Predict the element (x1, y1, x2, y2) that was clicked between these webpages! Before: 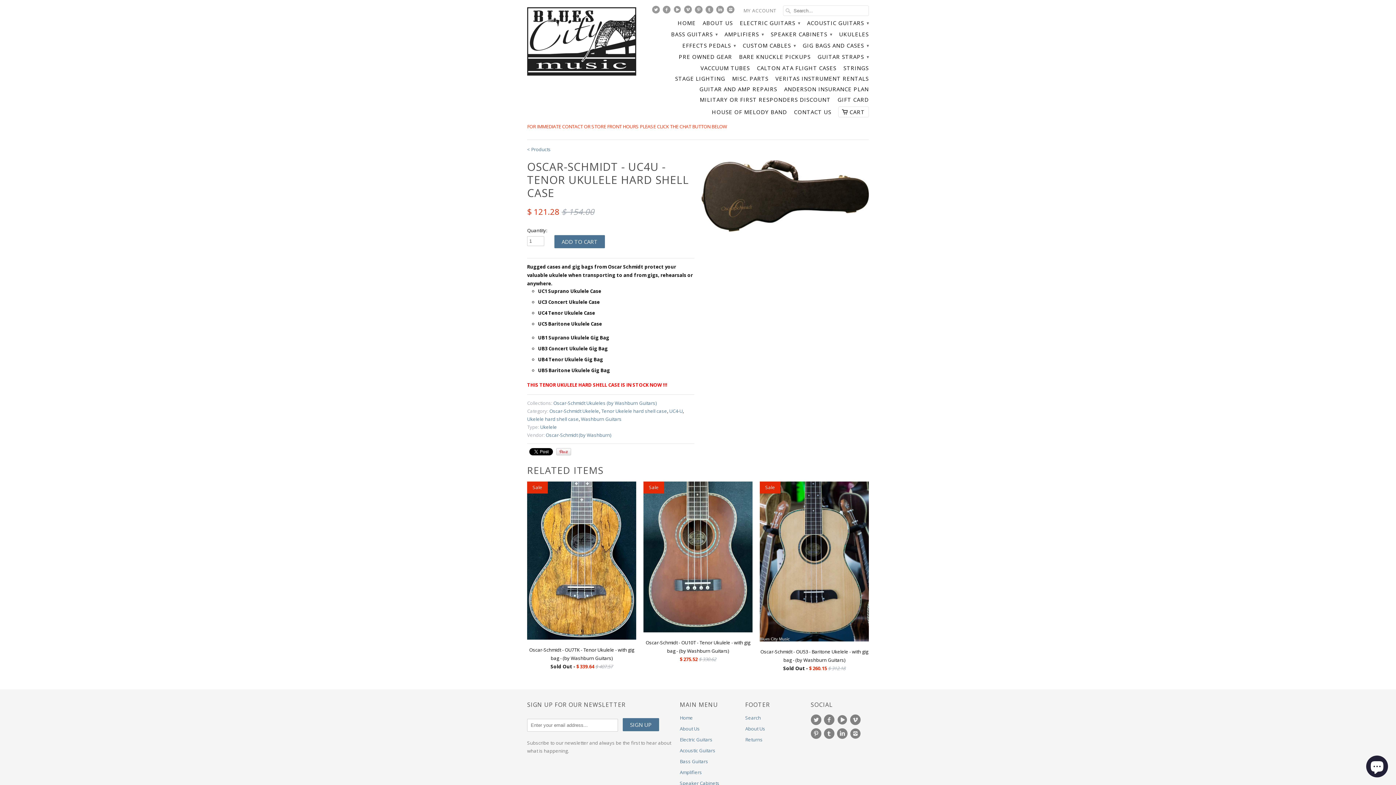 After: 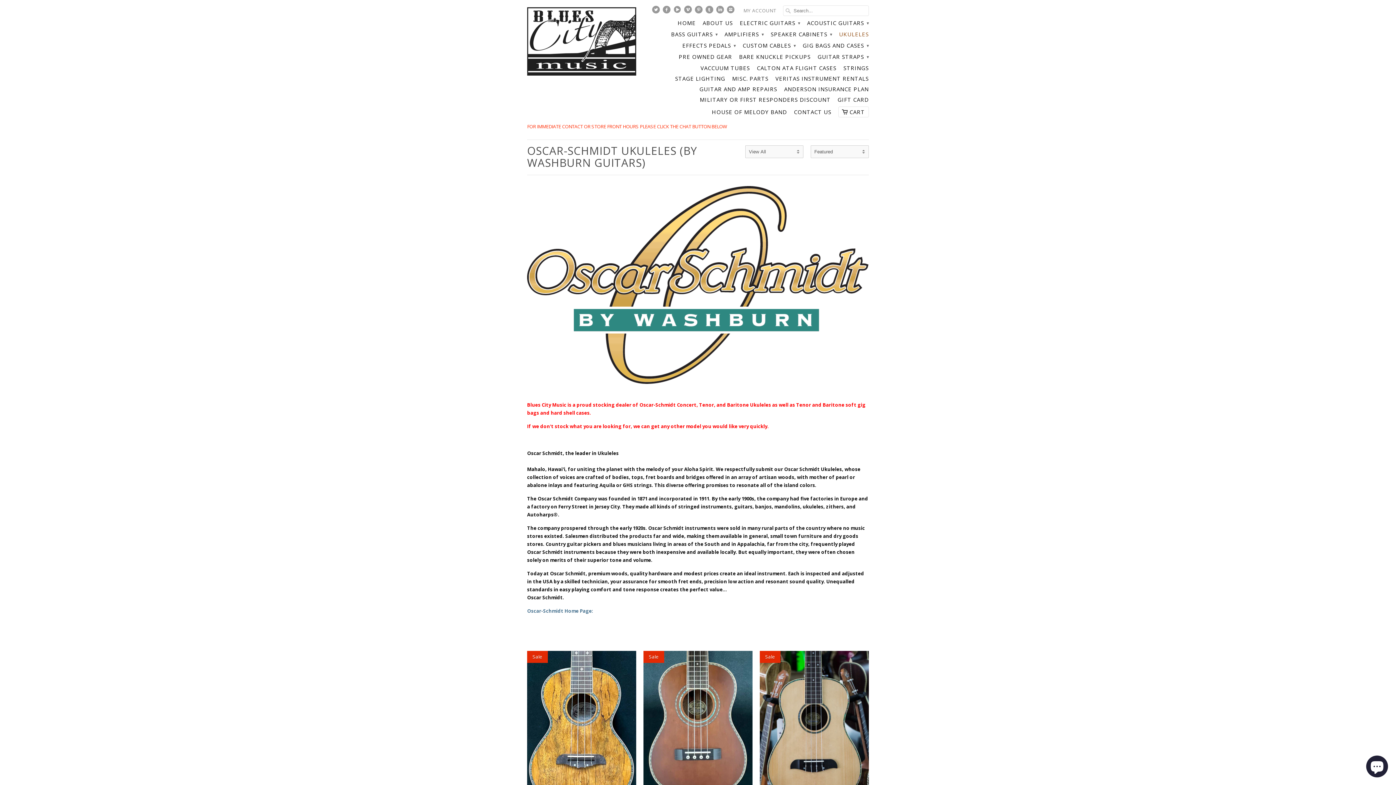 Action: bbox: (839, 30, 869, 41) label: UKULELES